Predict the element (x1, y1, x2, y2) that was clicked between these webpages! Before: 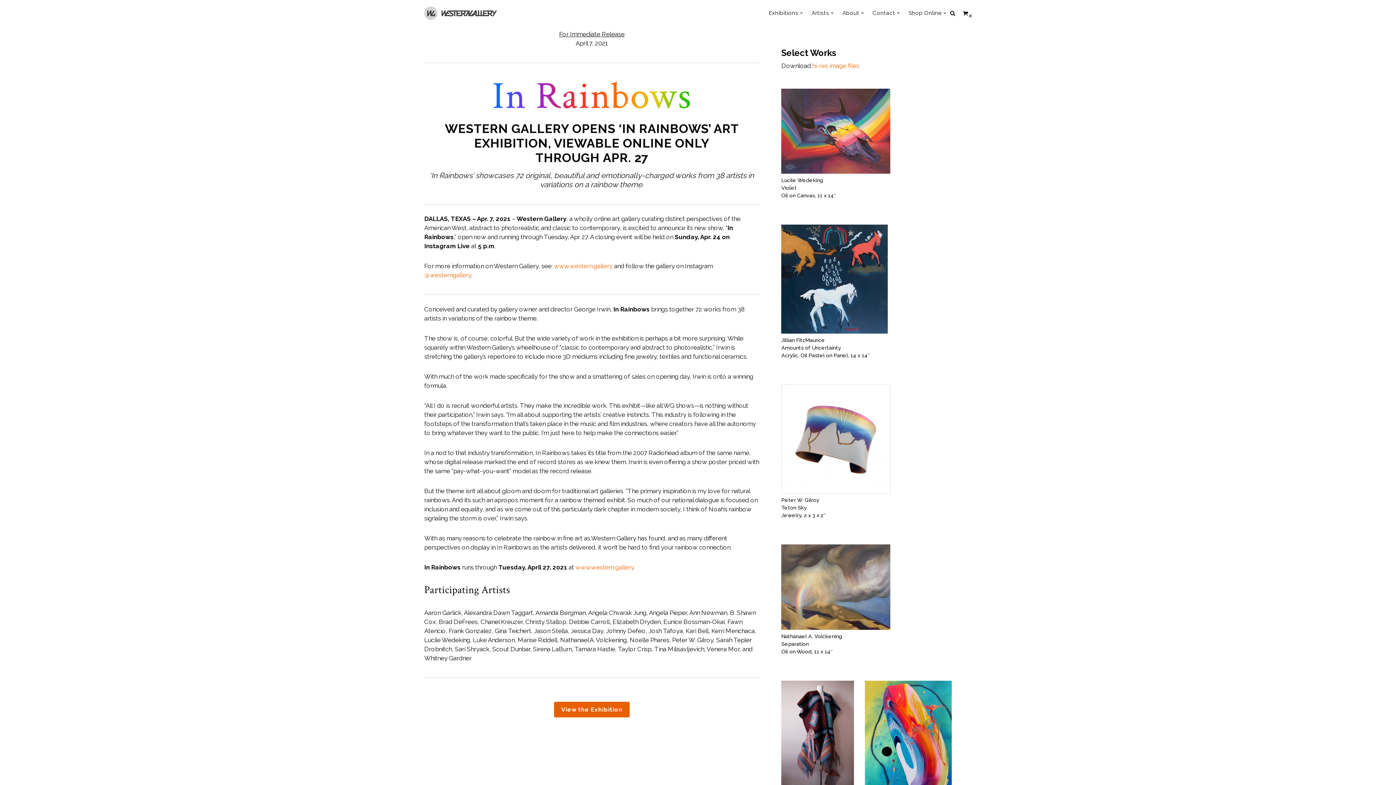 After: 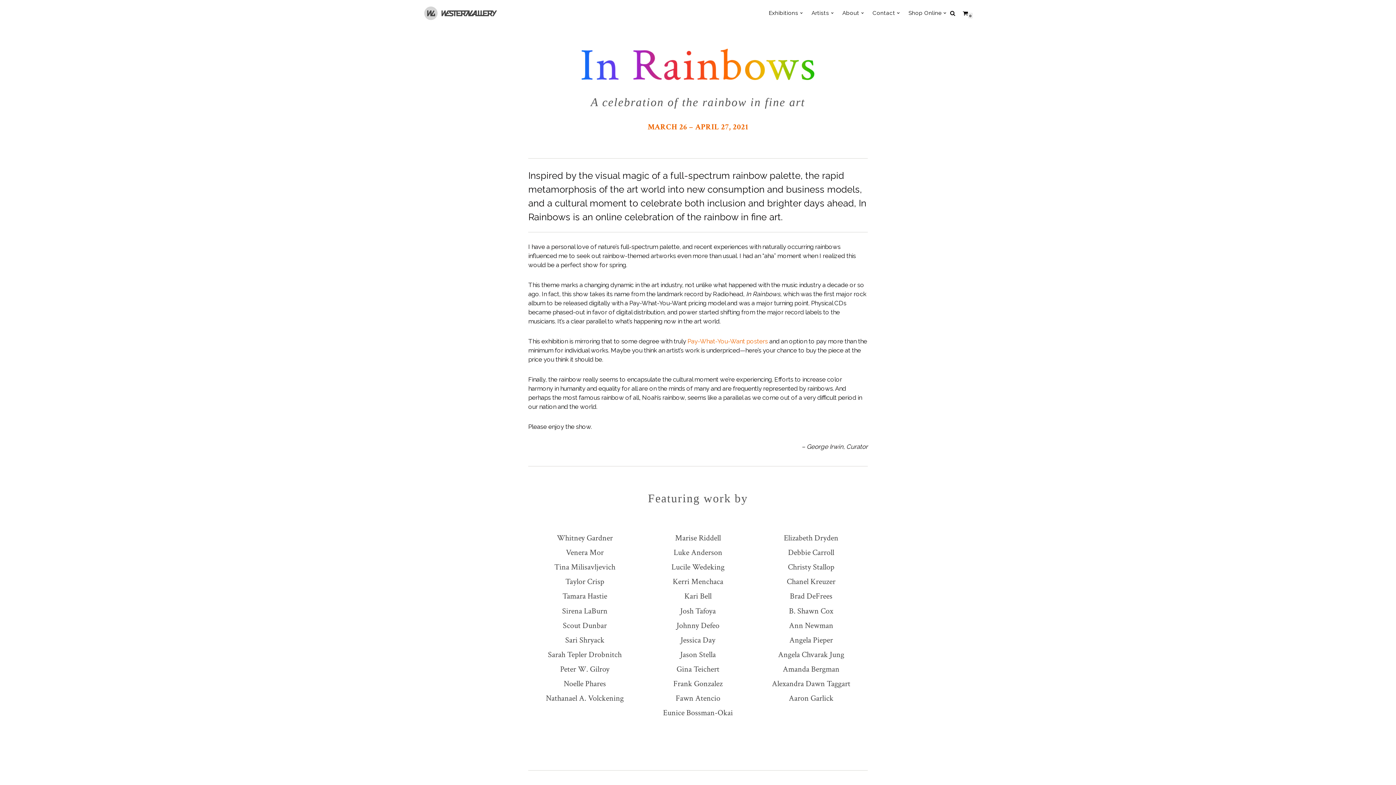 Action: label: View the Exhibition bbox: (554, 702, 629, 717)